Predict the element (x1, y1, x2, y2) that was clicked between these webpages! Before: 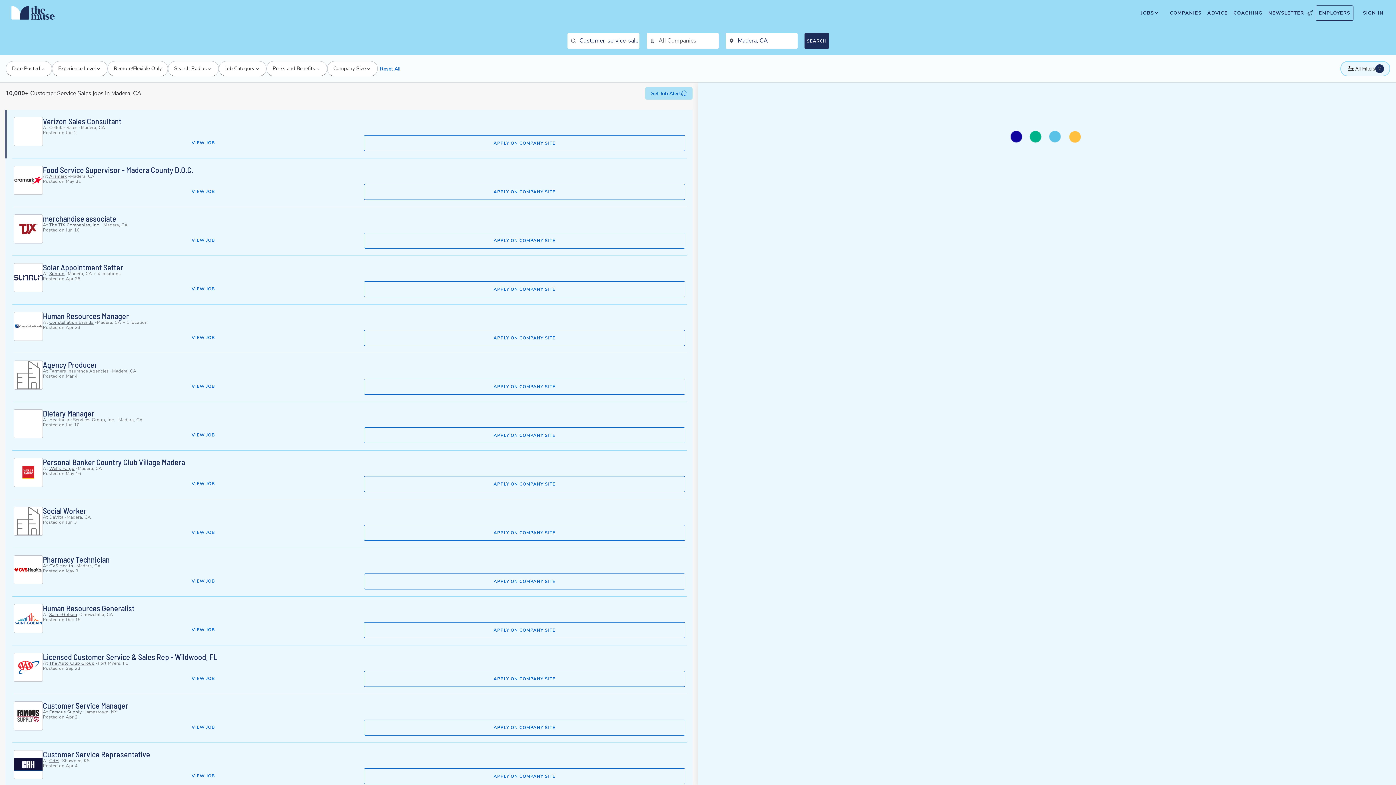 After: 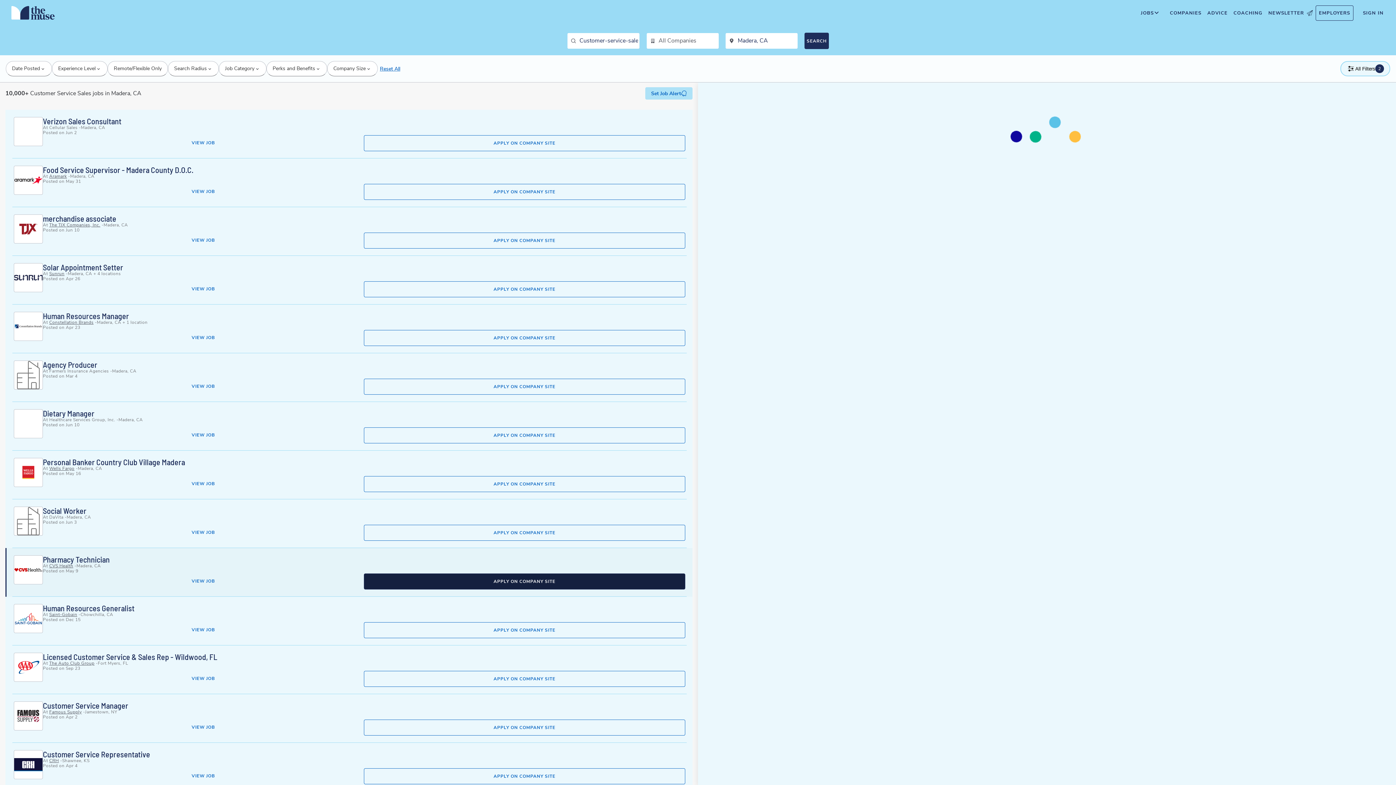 Action: label: Apply to Pharmacy Technician on company site. This opens in a new tab. bbox: (363, 573, 685, 589)